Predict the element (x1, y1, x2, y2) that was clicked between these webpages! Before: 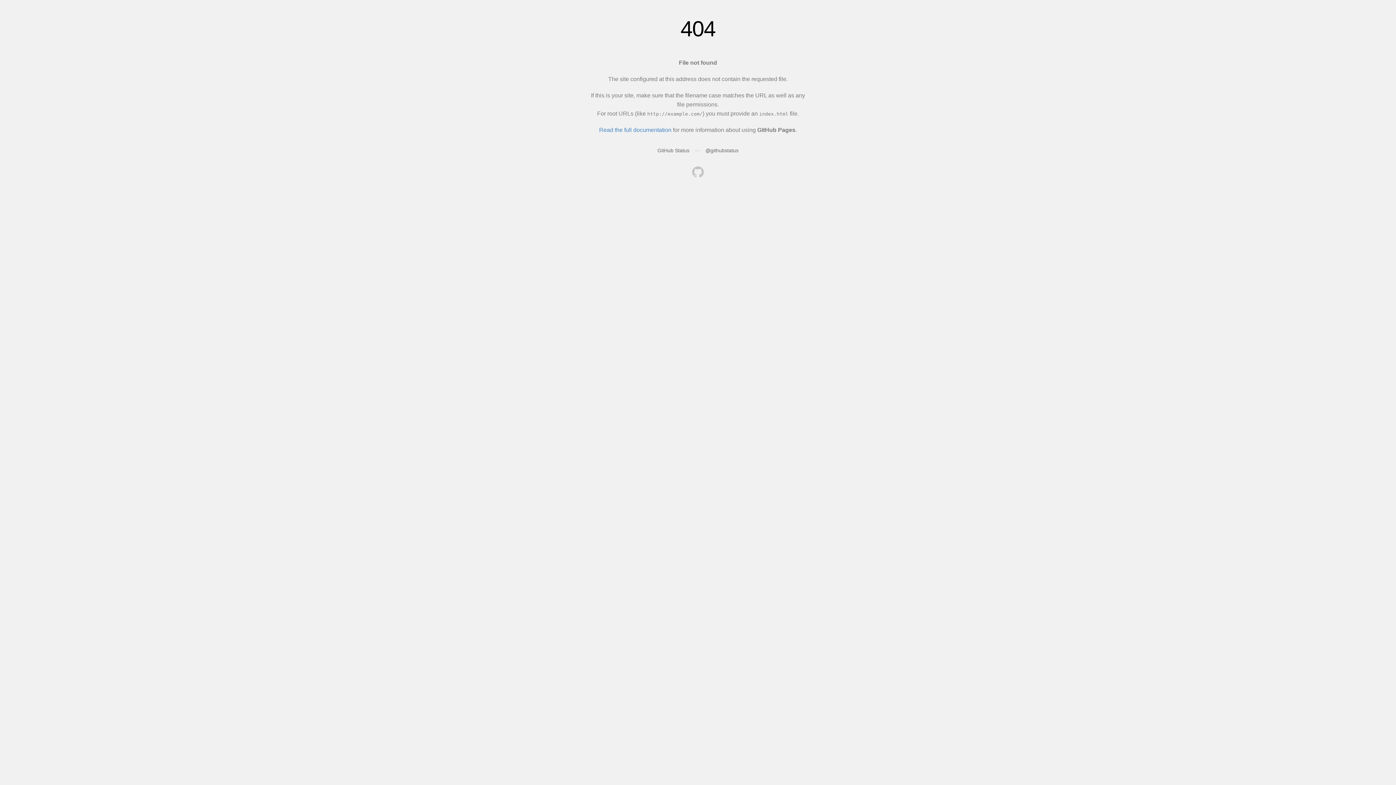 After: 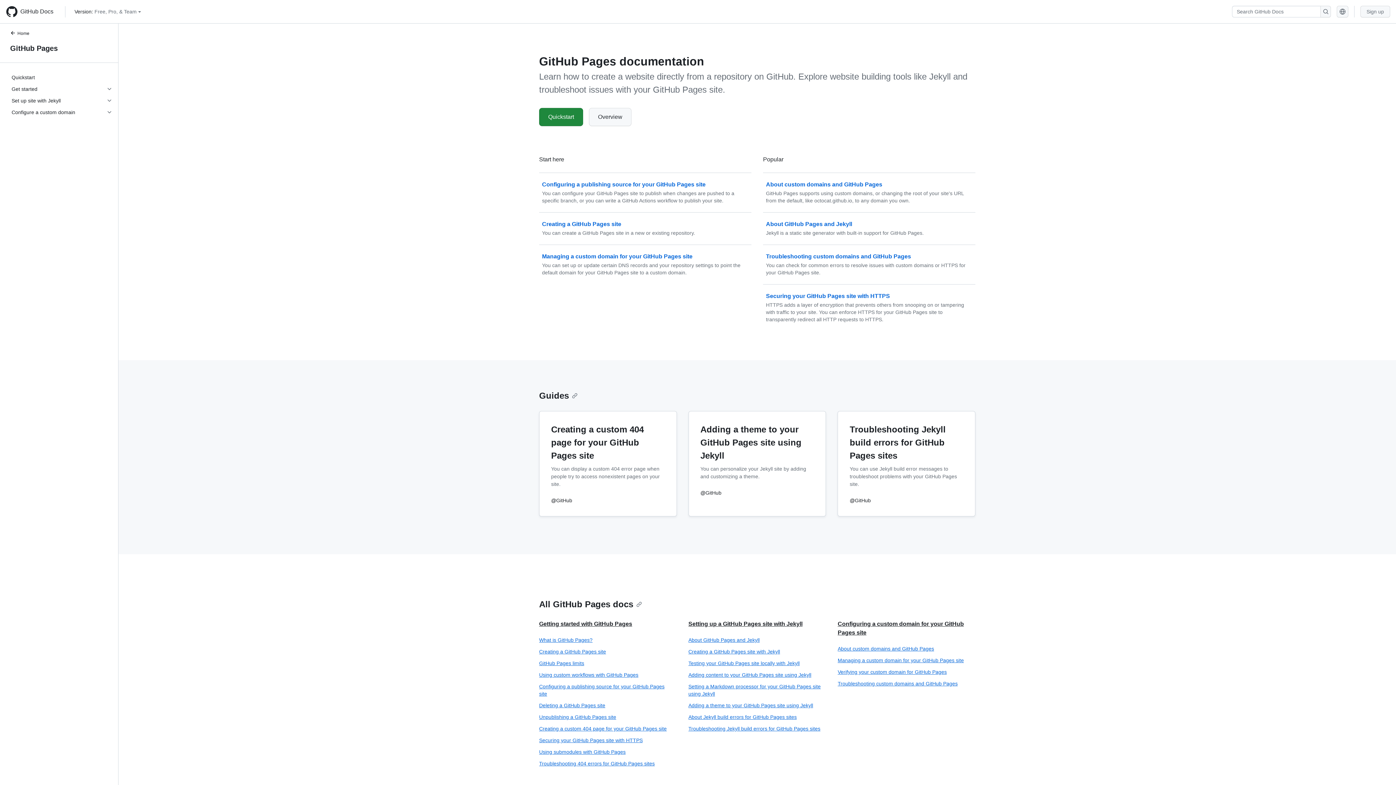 Action: bbox: (599, 126, 671, 133) label: Read the full documentation